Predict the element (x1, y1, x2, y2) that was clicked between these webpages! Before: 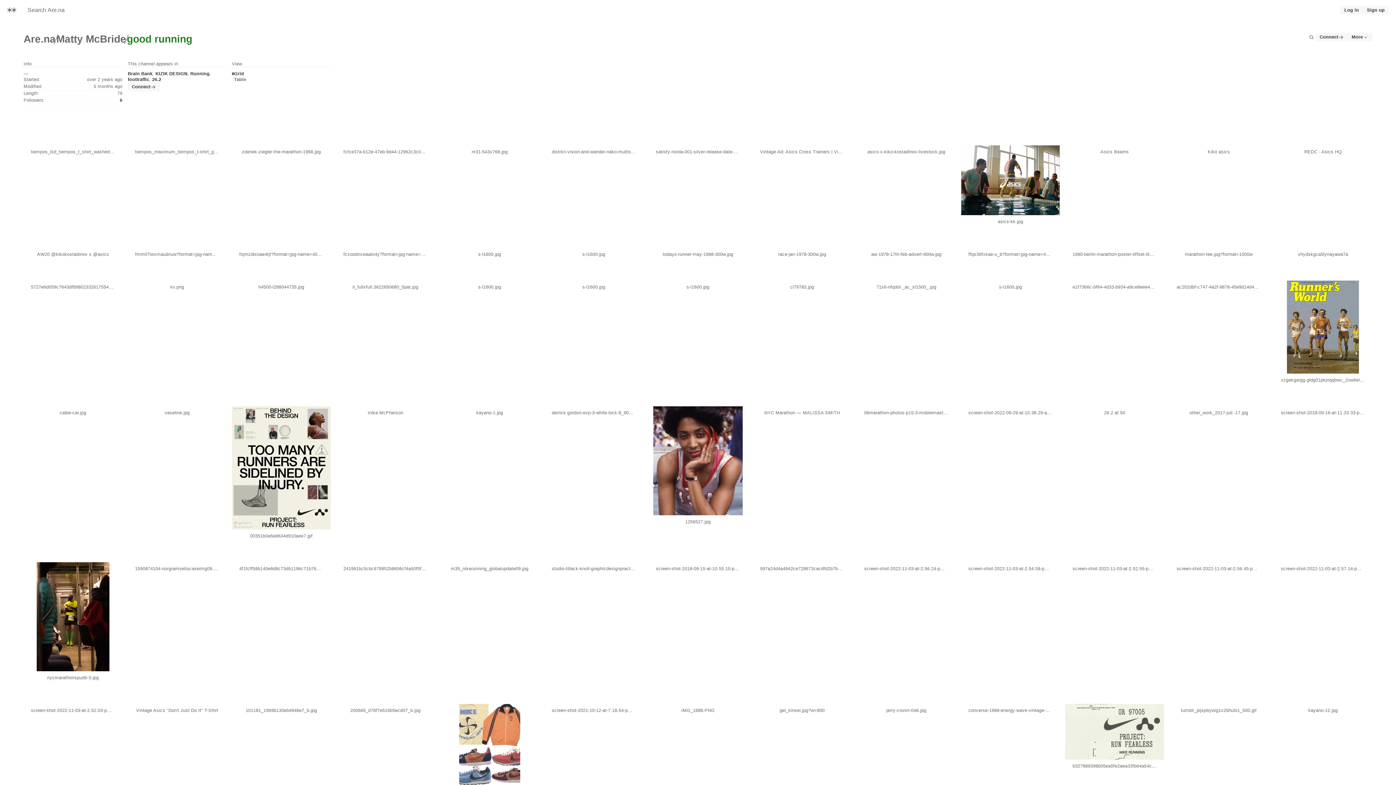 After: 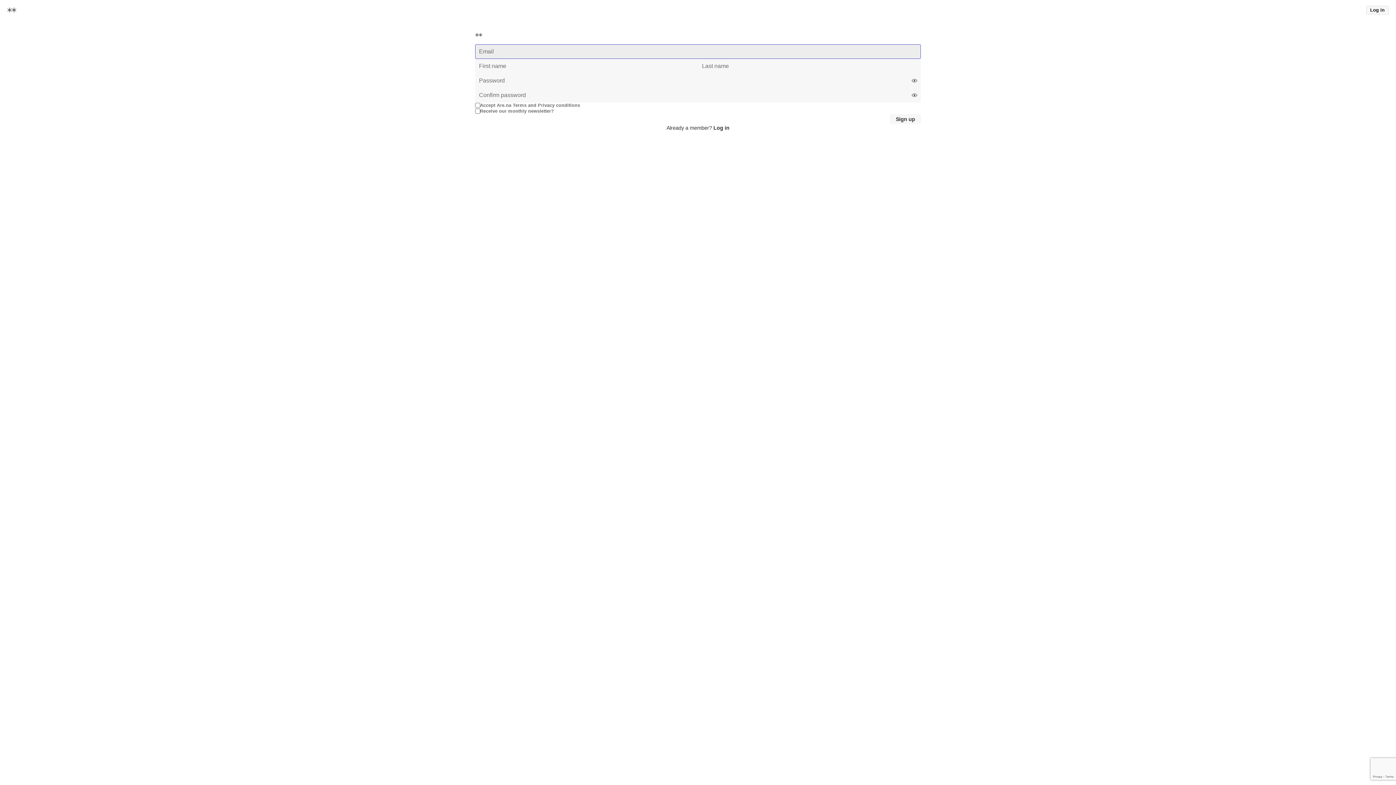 Action: label: Sign up bbox: (1363, 5, 1389, 14)